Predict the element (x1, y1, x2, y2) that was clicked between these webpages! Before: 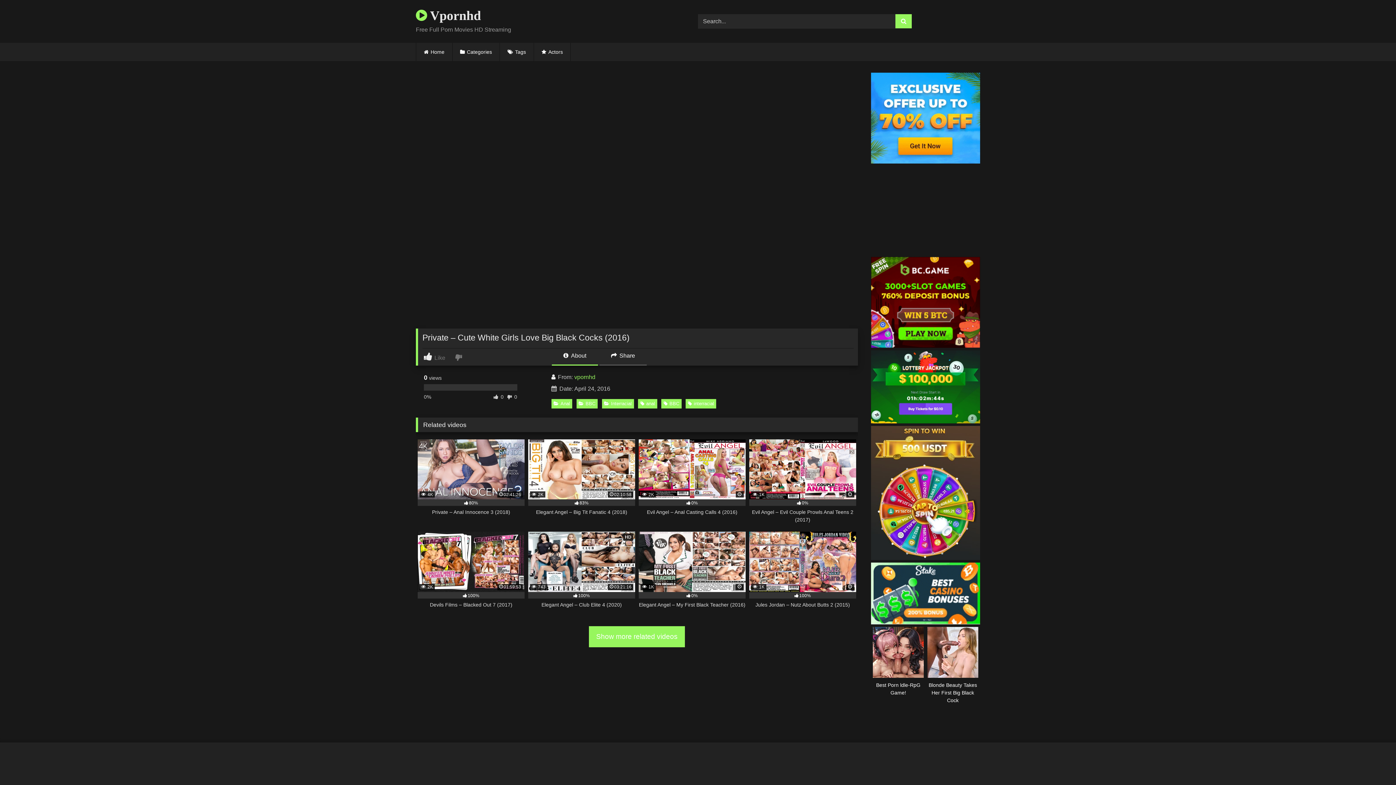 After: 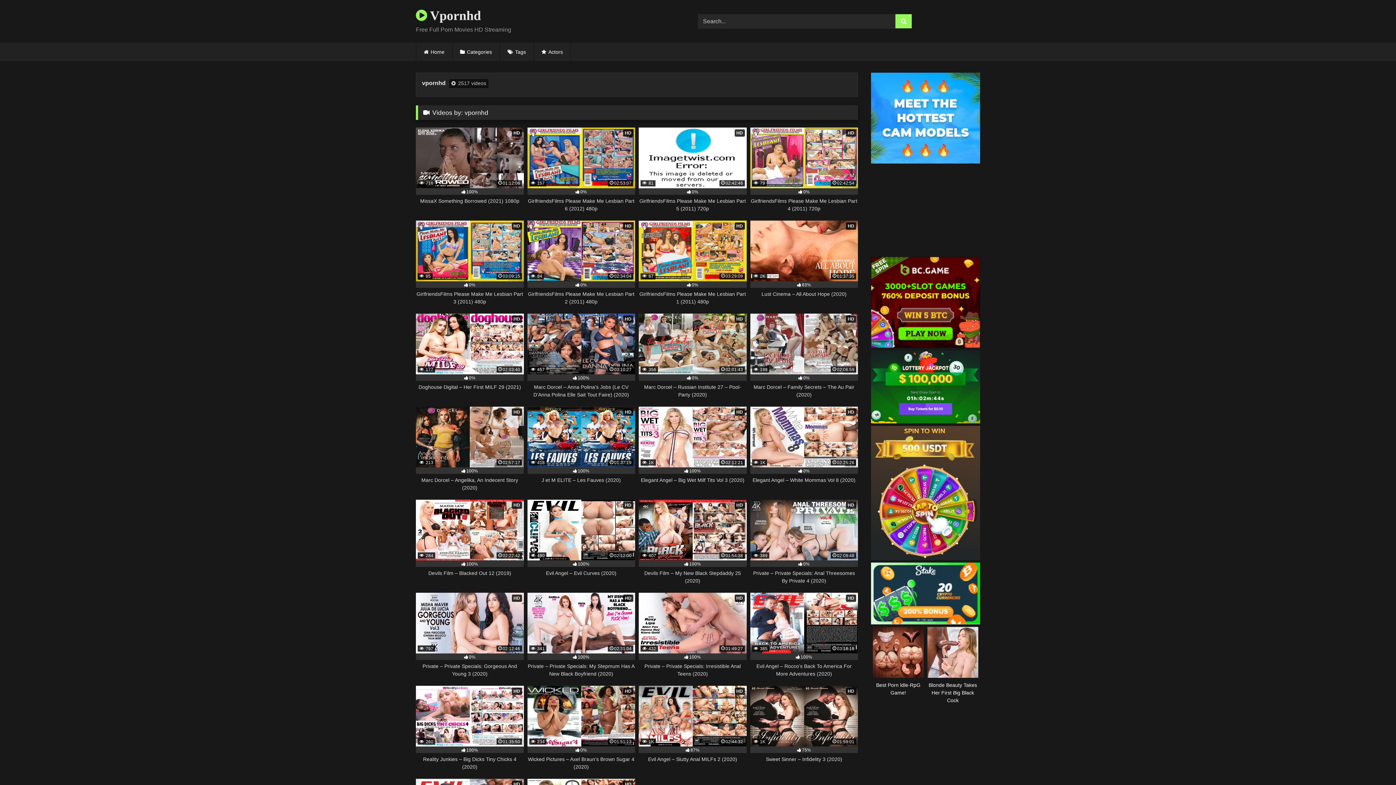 Action: label: vpornhd bbox: (574, 374, 595, 380)